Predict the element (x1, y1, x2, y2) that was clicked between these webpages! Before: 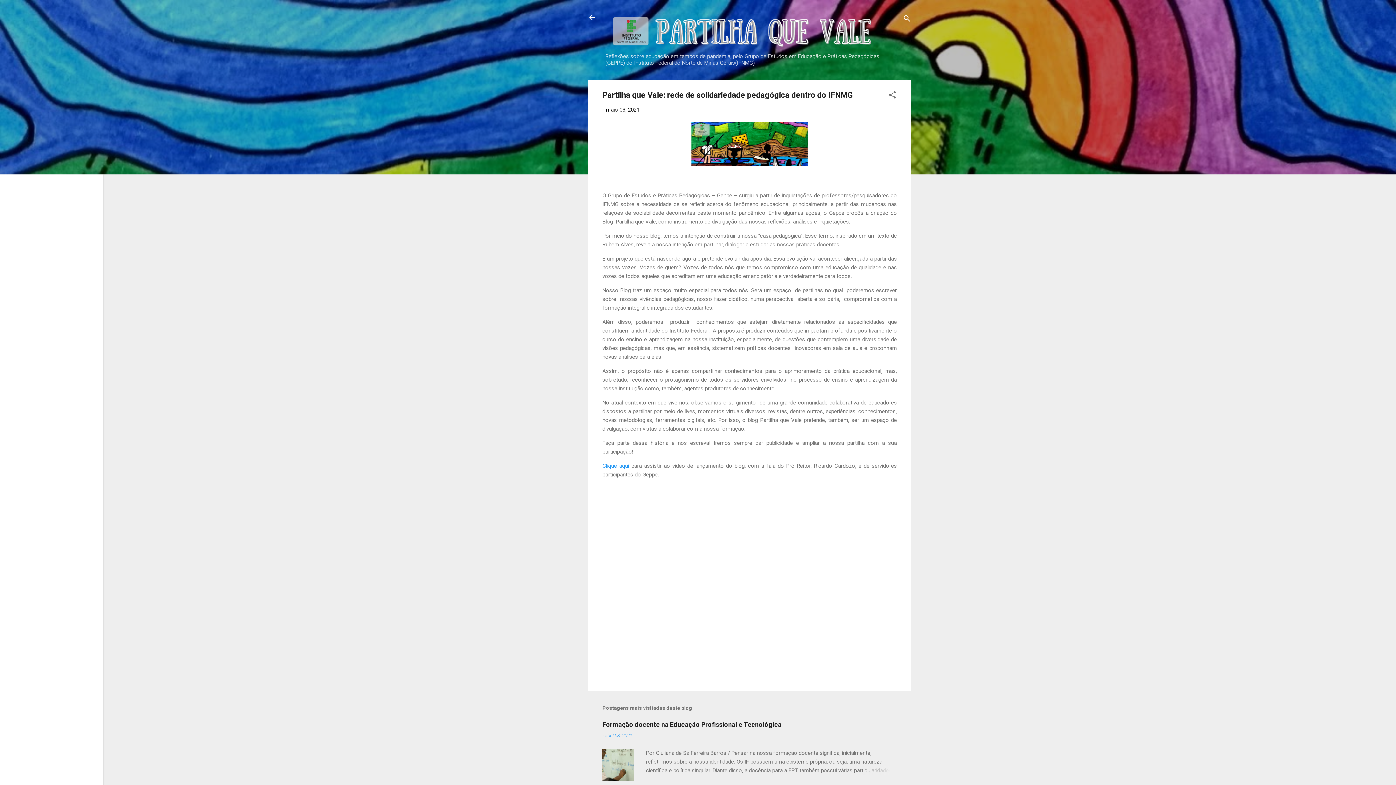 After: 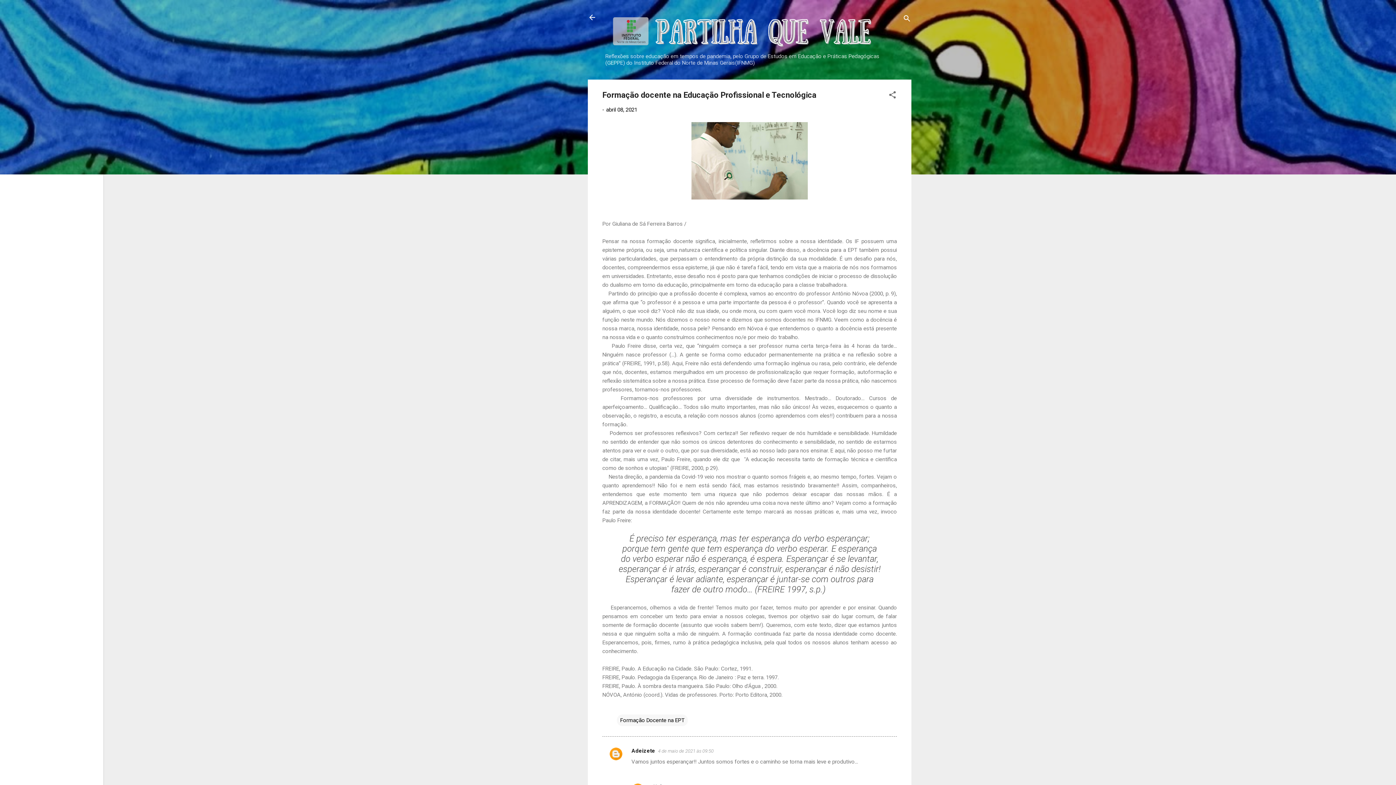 Action: label: abril 08, 2021 bbox: (605, 733, 632, 738)